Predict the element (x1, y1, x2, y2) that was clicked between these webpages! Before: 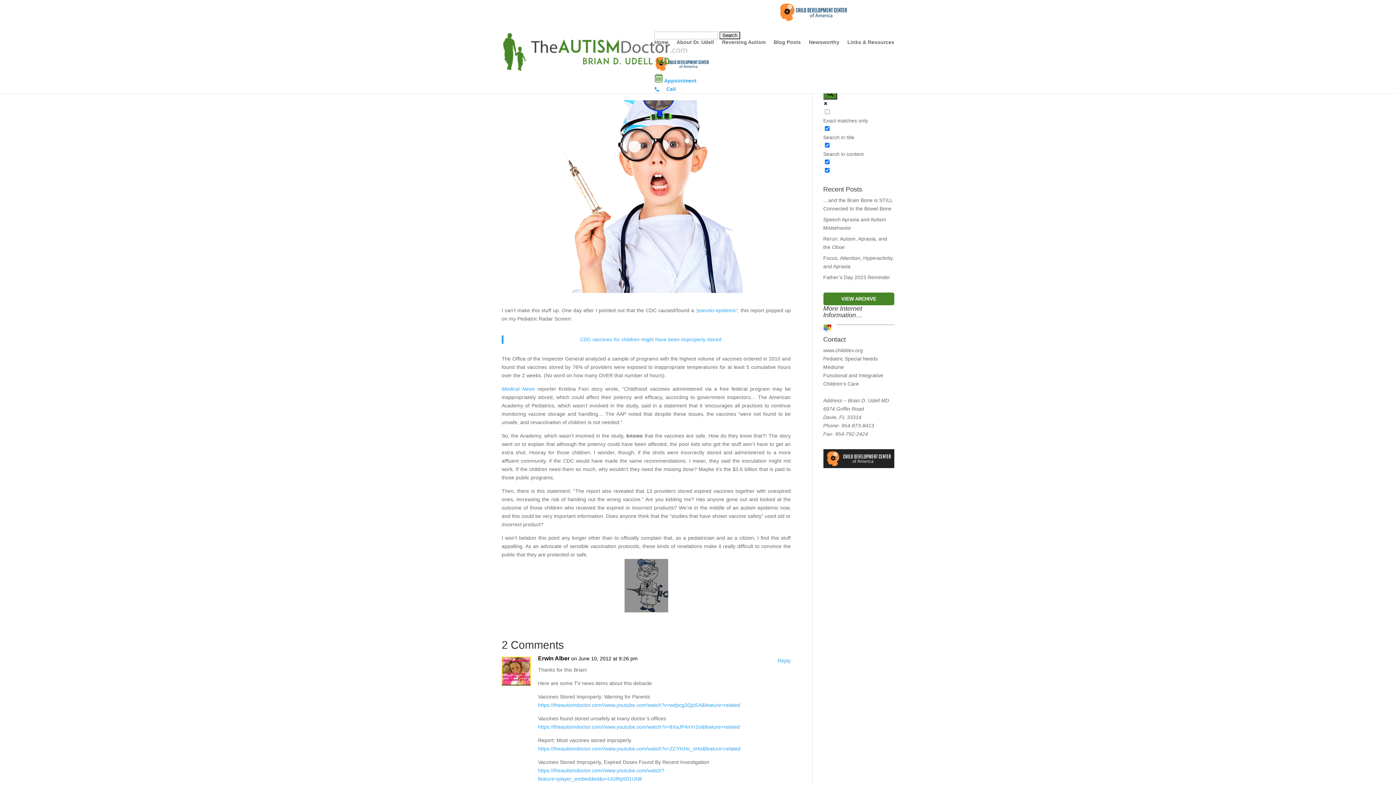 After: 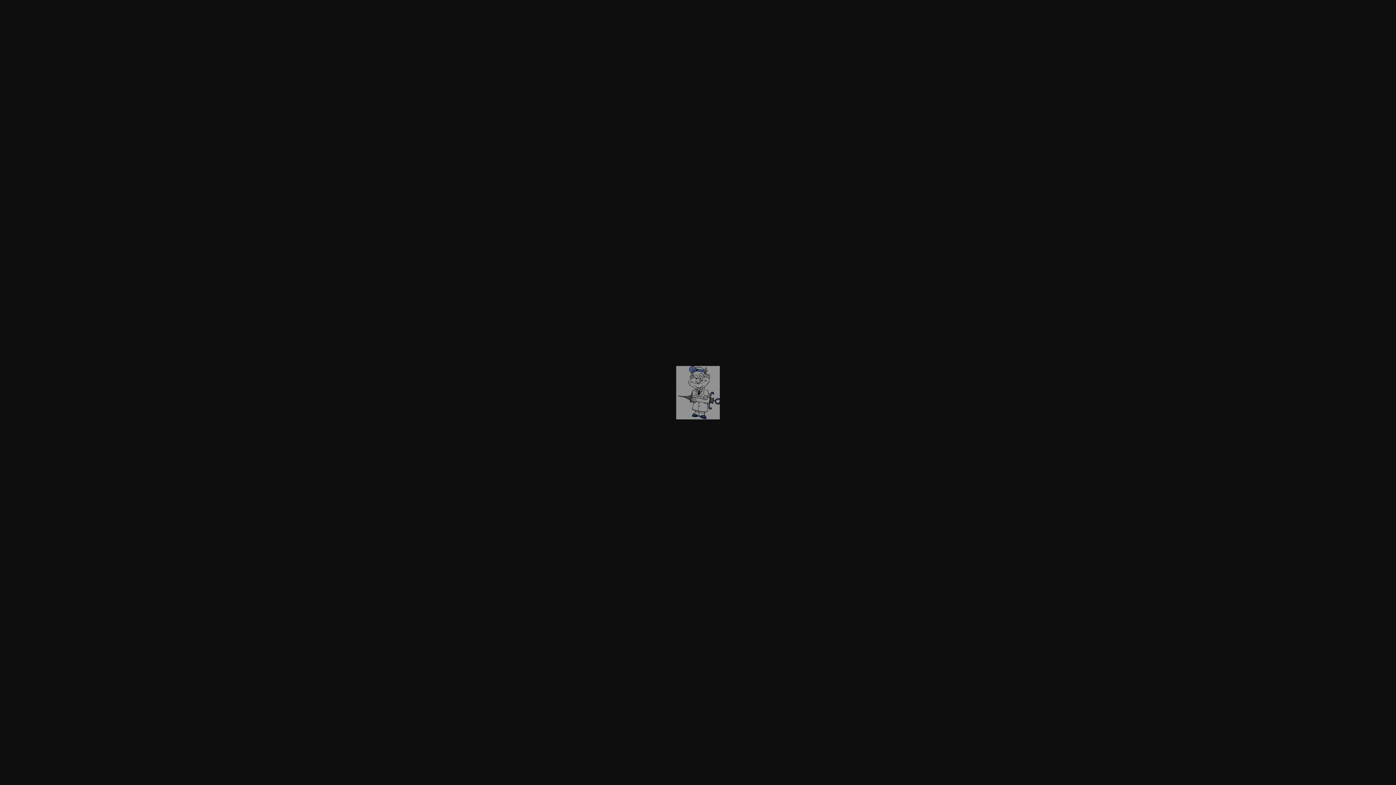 Action: bbox: (501, 559, 790, 612)